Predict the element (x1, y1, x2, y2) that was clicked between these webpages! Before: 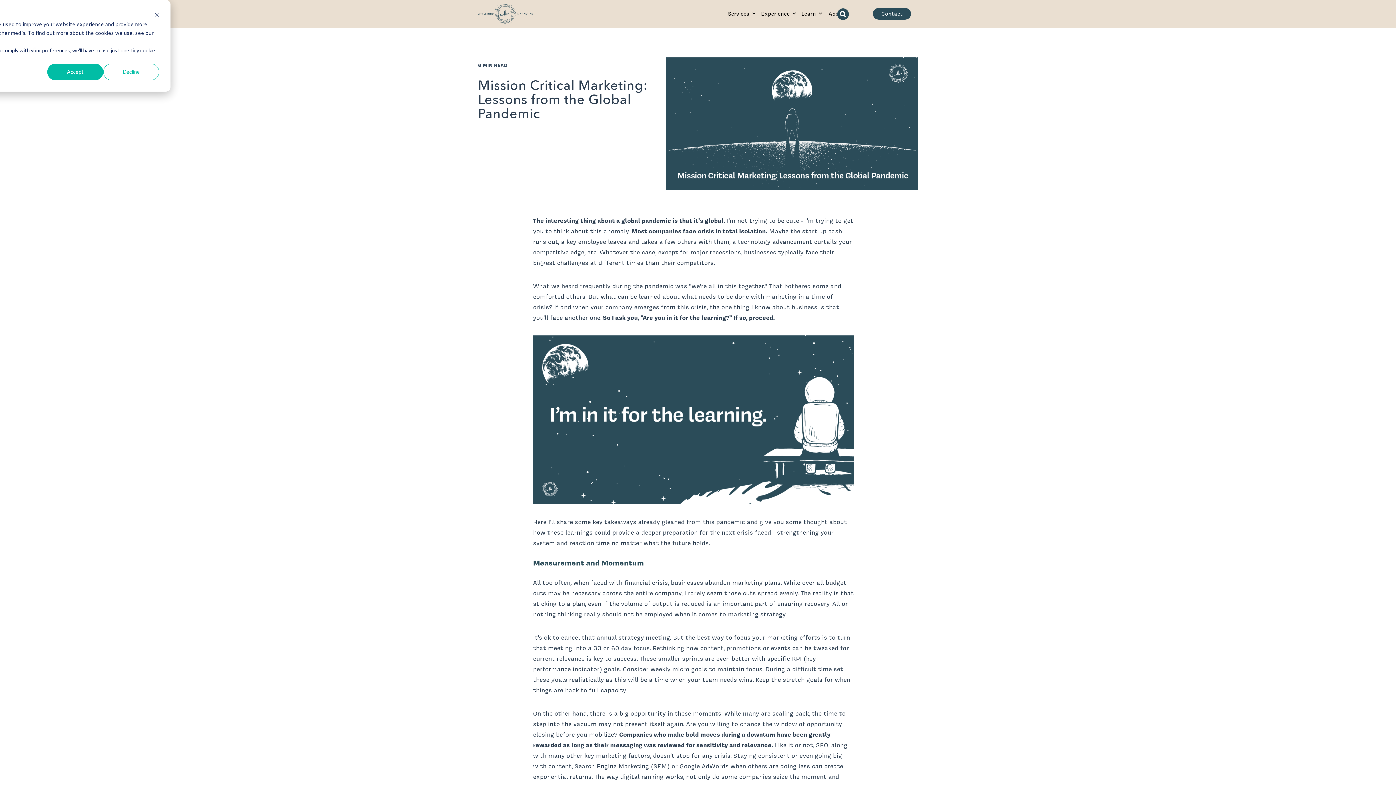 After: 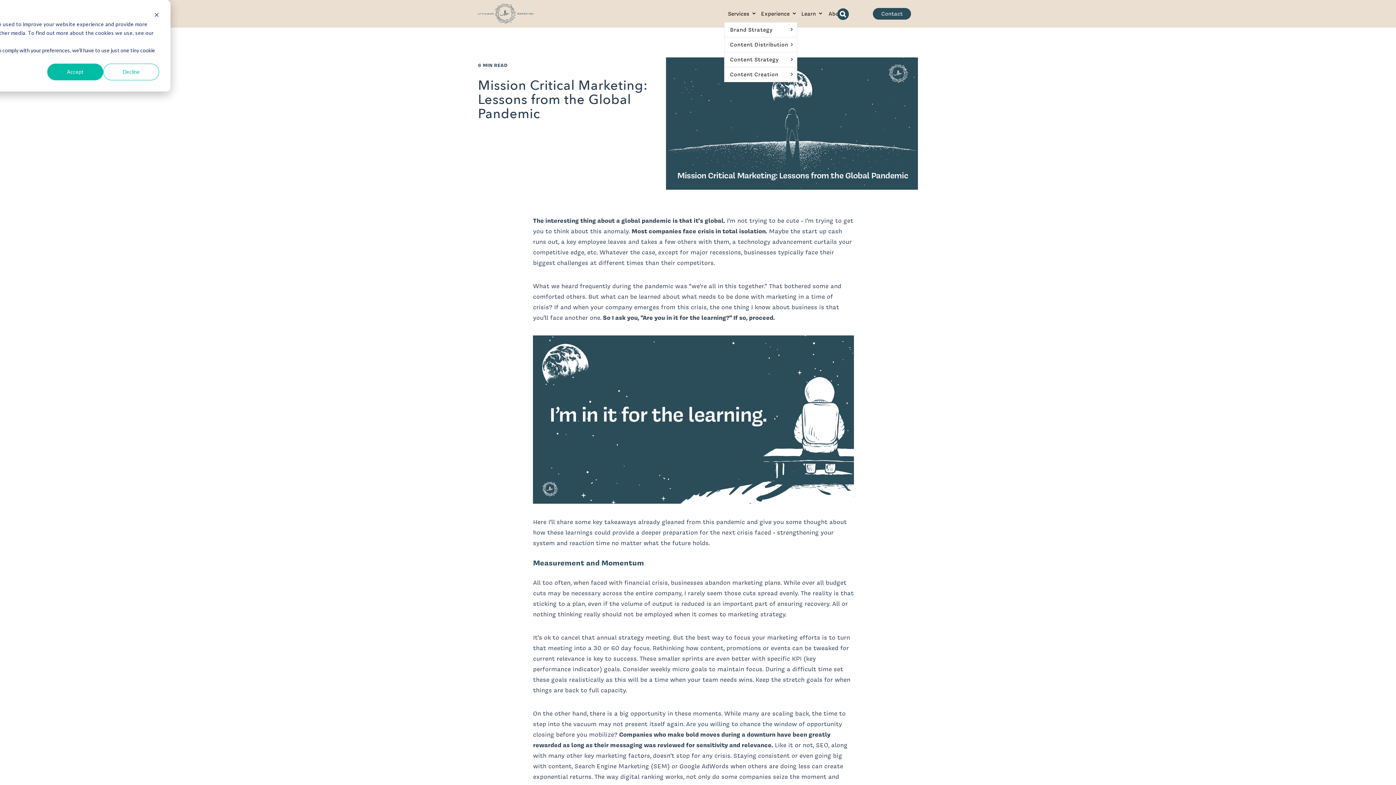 Action: bbox: (724, 5, 753, 22) label: Services